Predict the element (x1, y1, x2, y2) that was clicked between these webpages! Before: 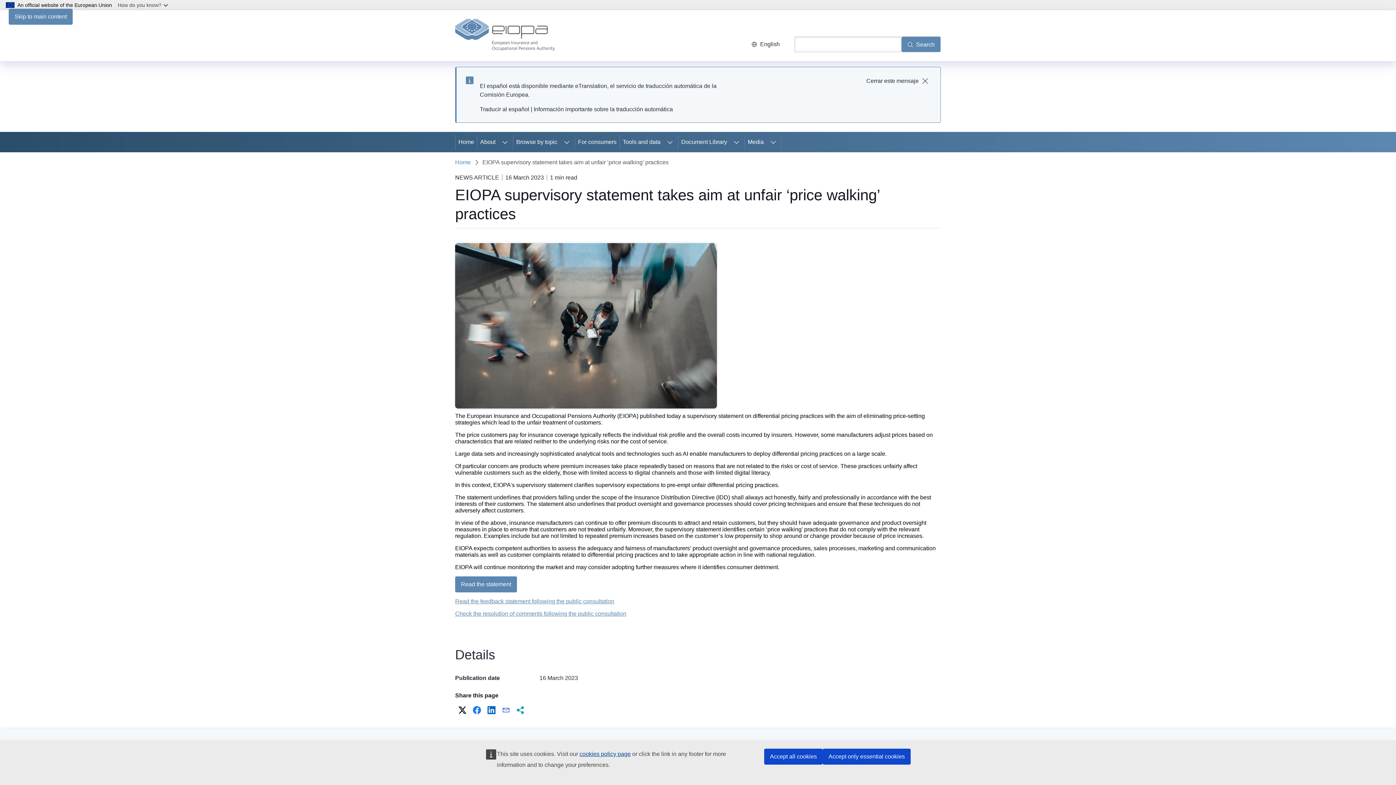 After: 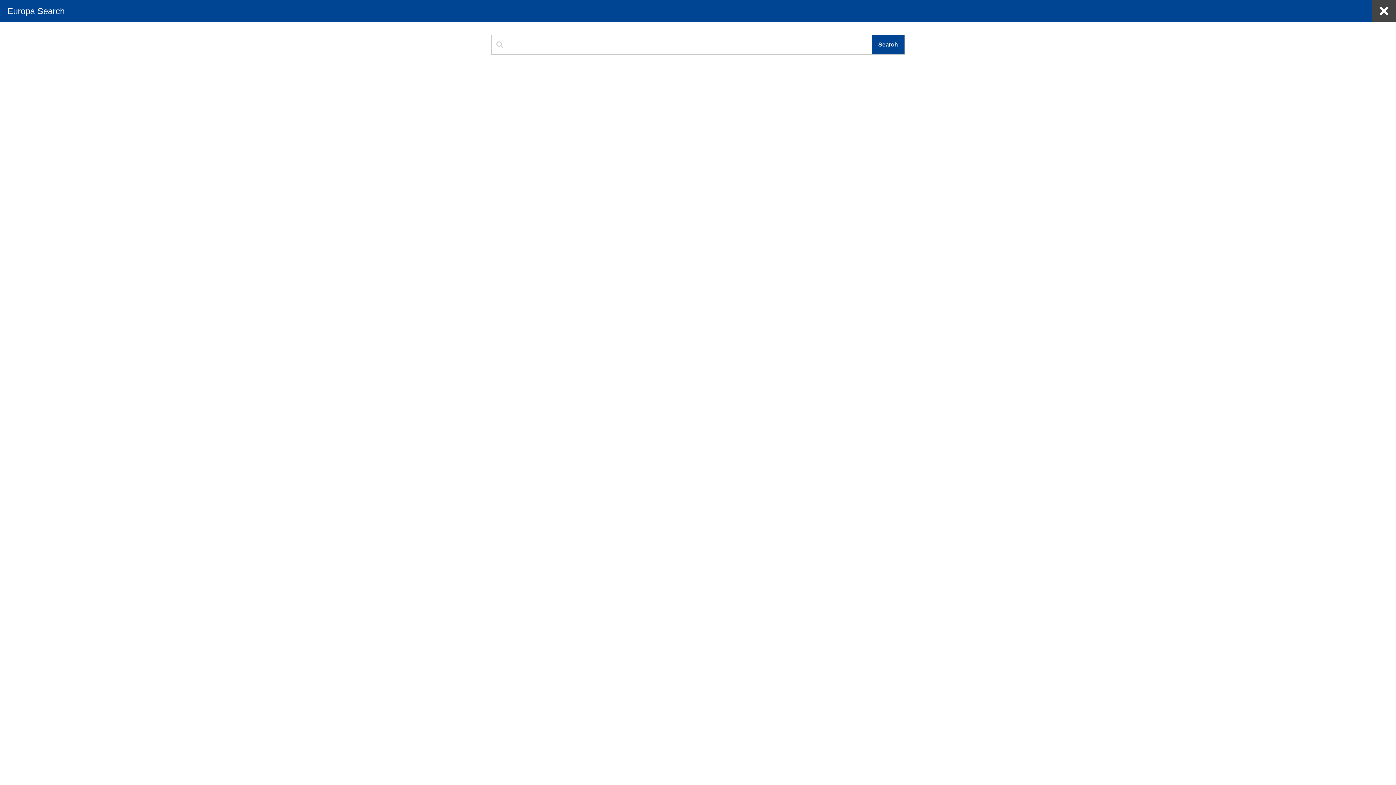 Action: bbox: (901, 36, 941, 52) label: Search